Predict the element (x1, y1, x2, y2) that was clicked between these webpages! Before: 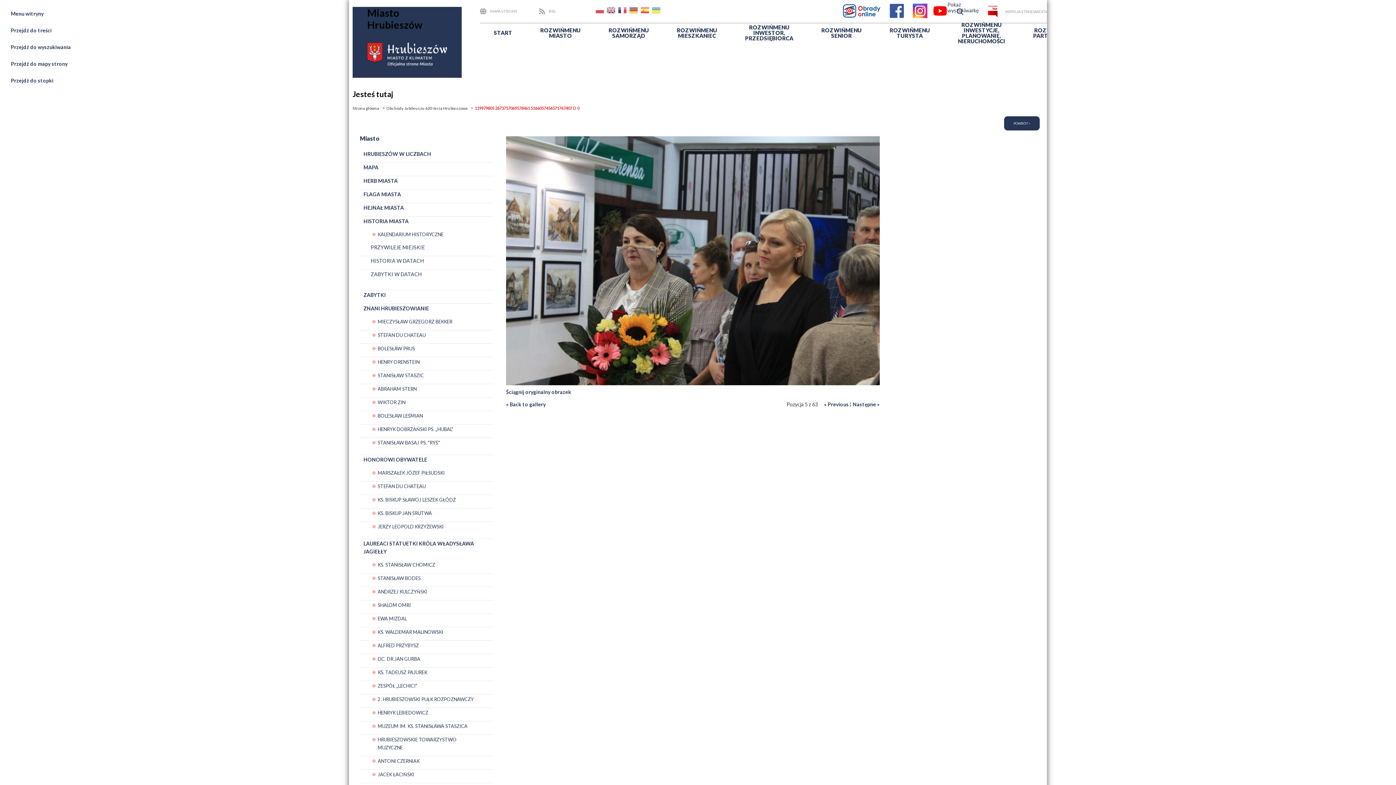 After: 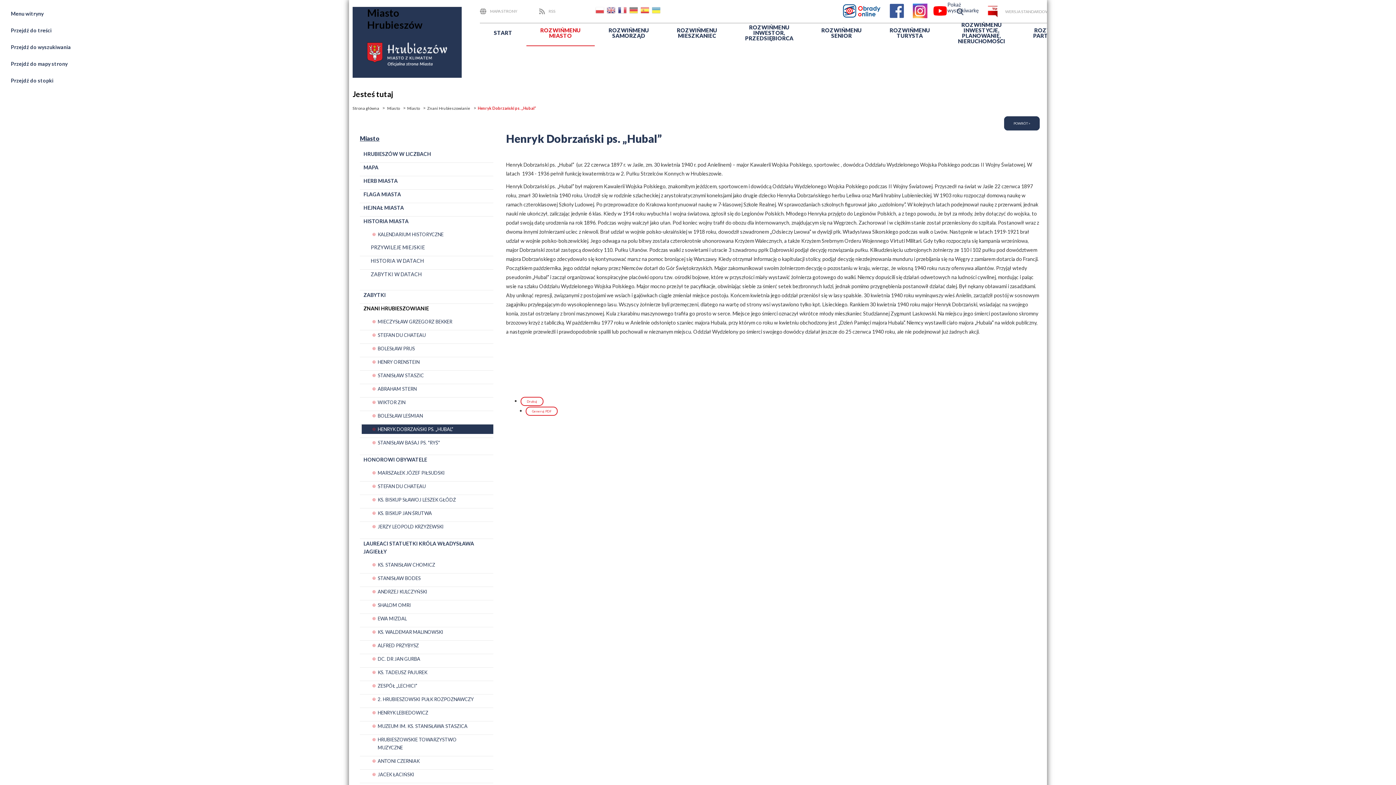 Action: bbox: (361, 424, 493, 434) label: HENRYK DOBRZAŃSKI PS. „HUBAL”